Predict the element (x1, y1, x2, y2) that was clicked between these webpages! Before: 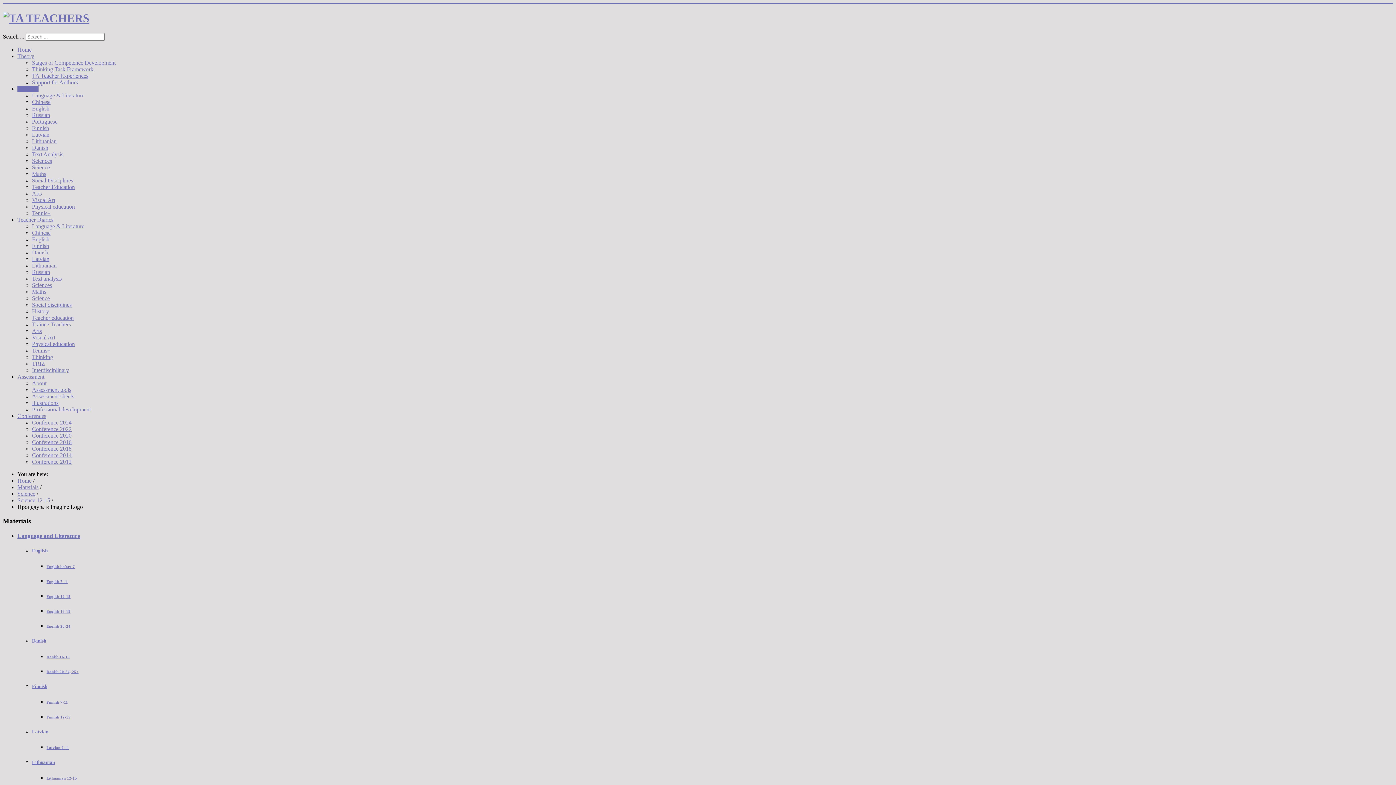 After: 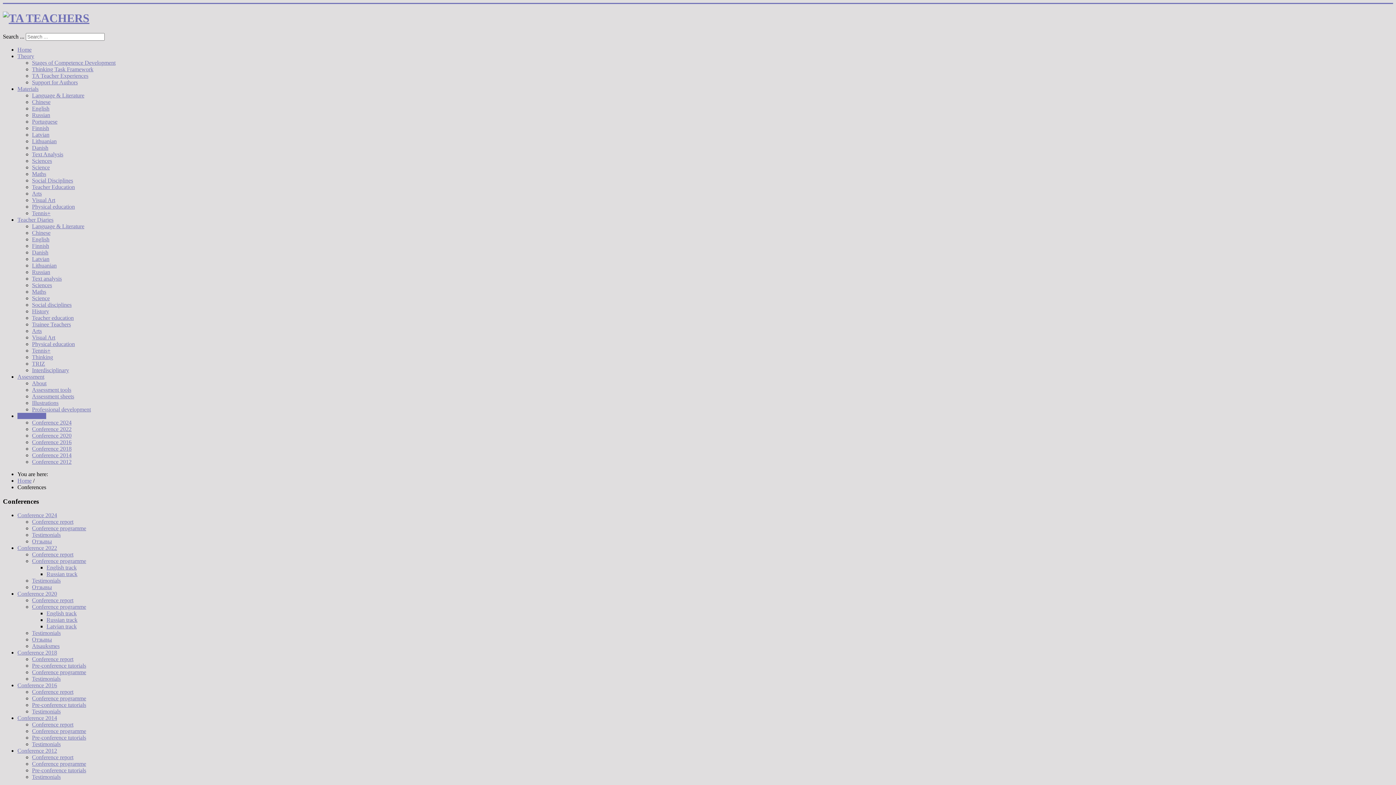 Action: bbox: (17, 413, 46, 419) label: Conferences